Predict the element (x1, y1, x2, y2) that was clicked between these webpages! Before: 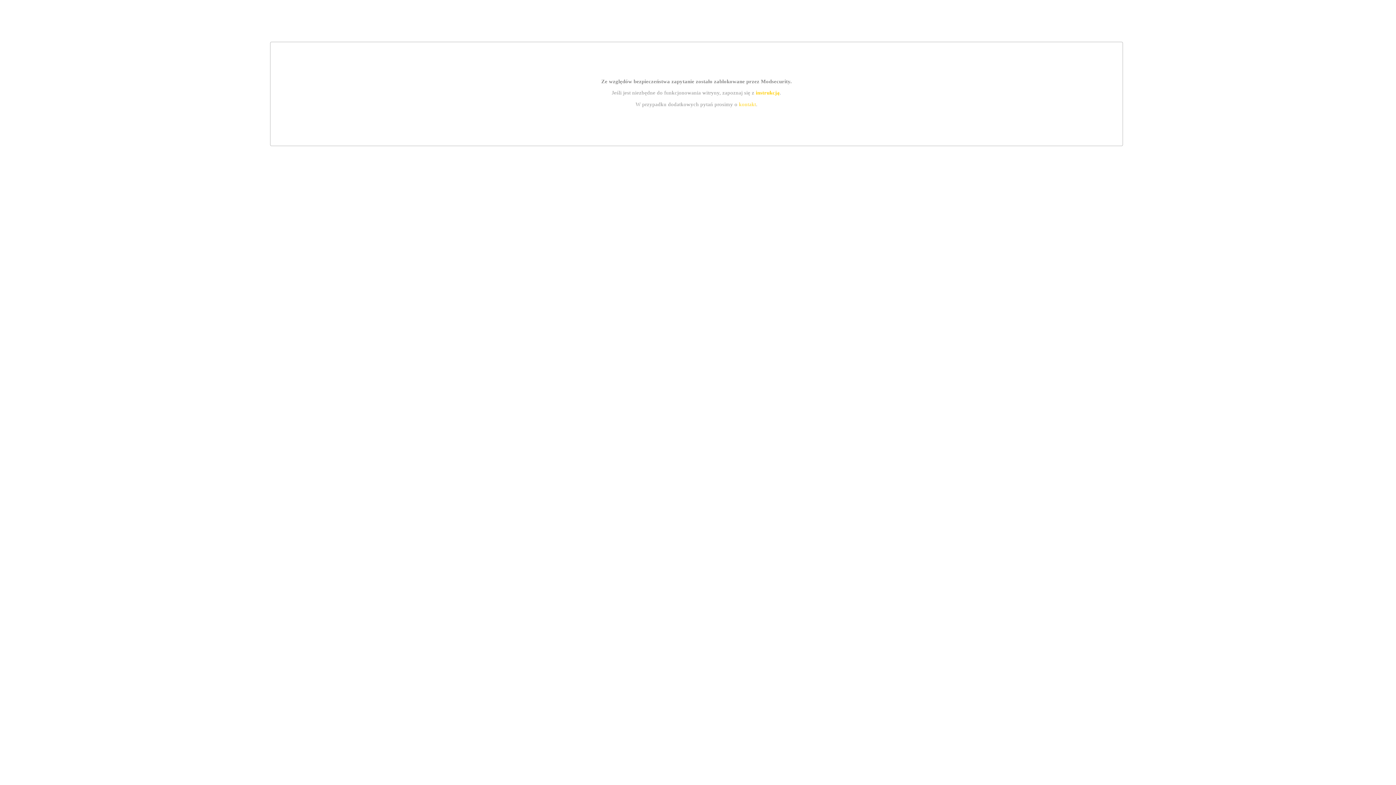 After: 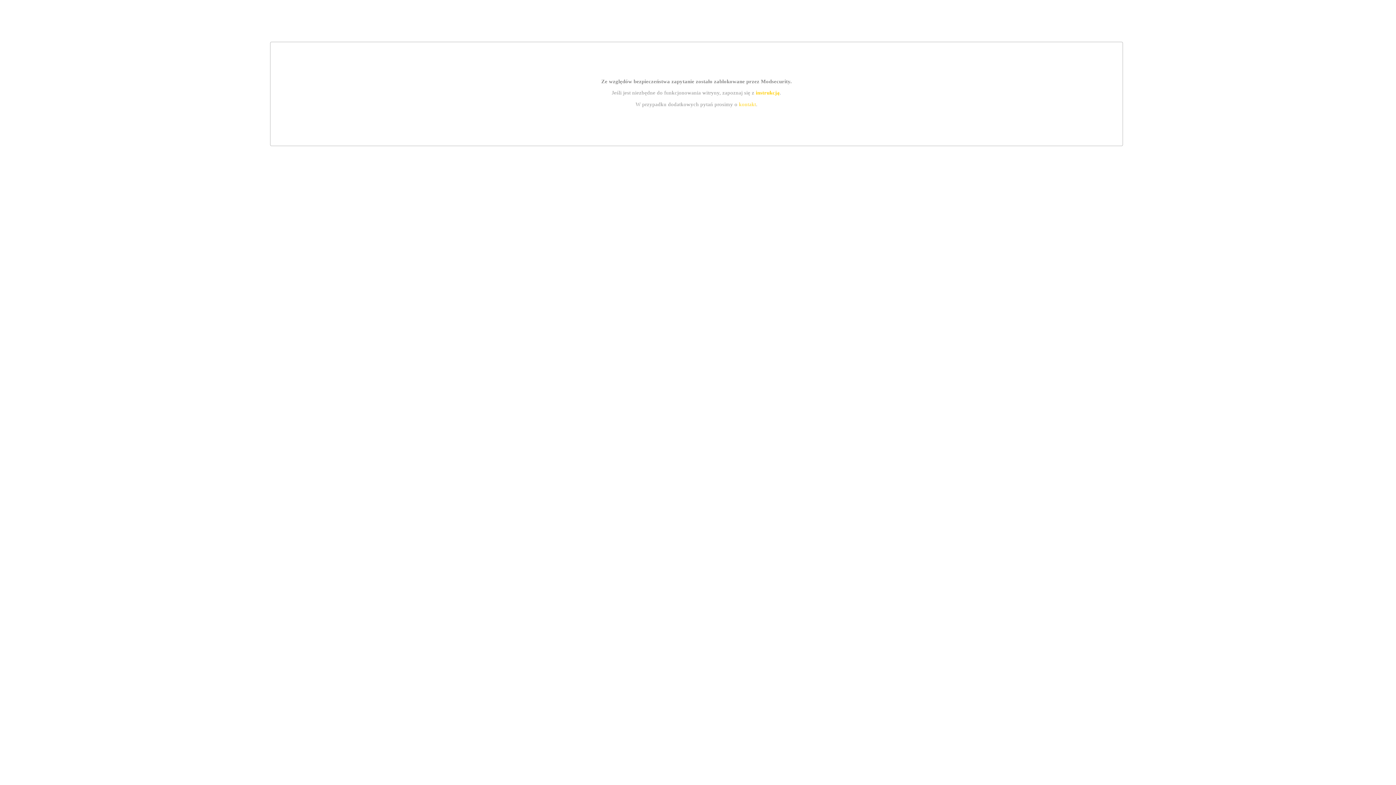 Action: bbox: (755, 89, 779, 95) label: instrukcją